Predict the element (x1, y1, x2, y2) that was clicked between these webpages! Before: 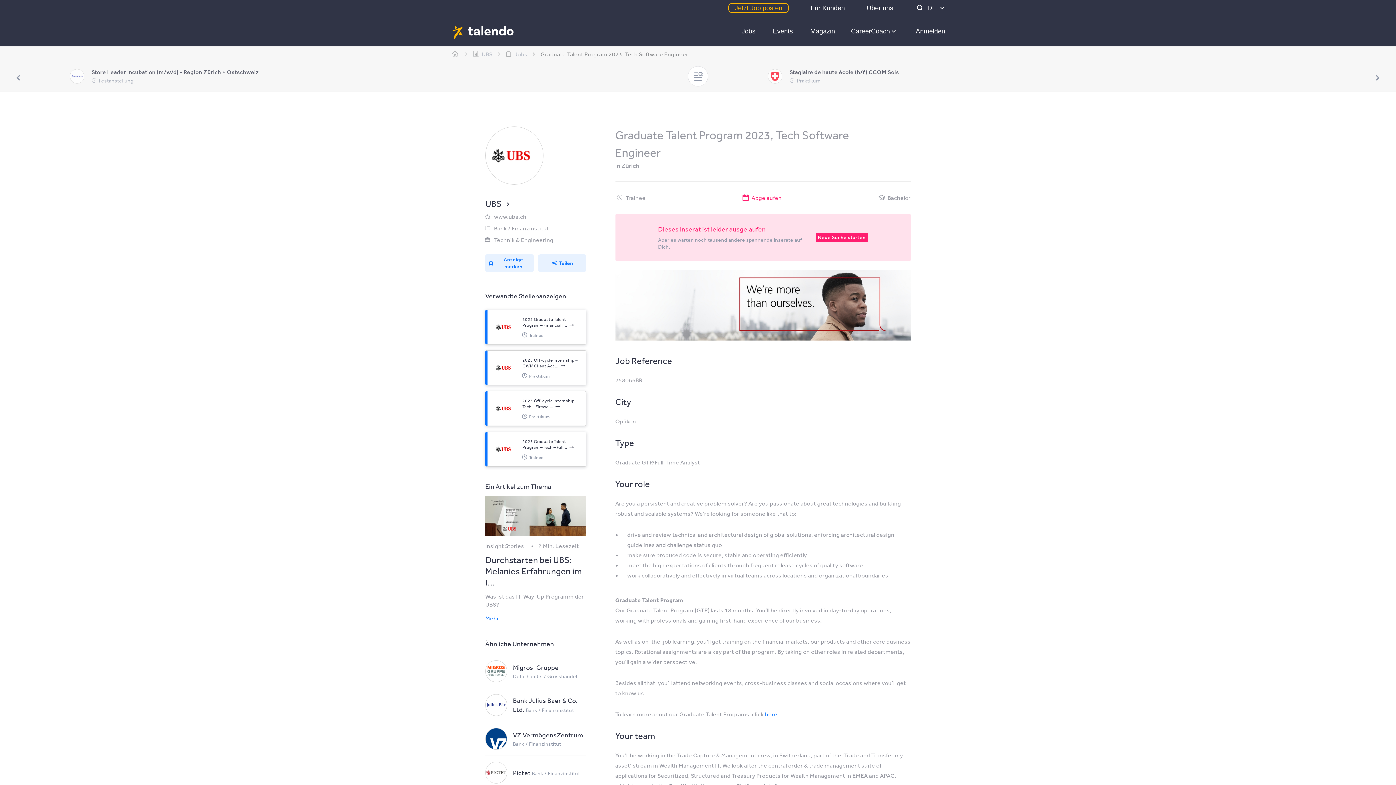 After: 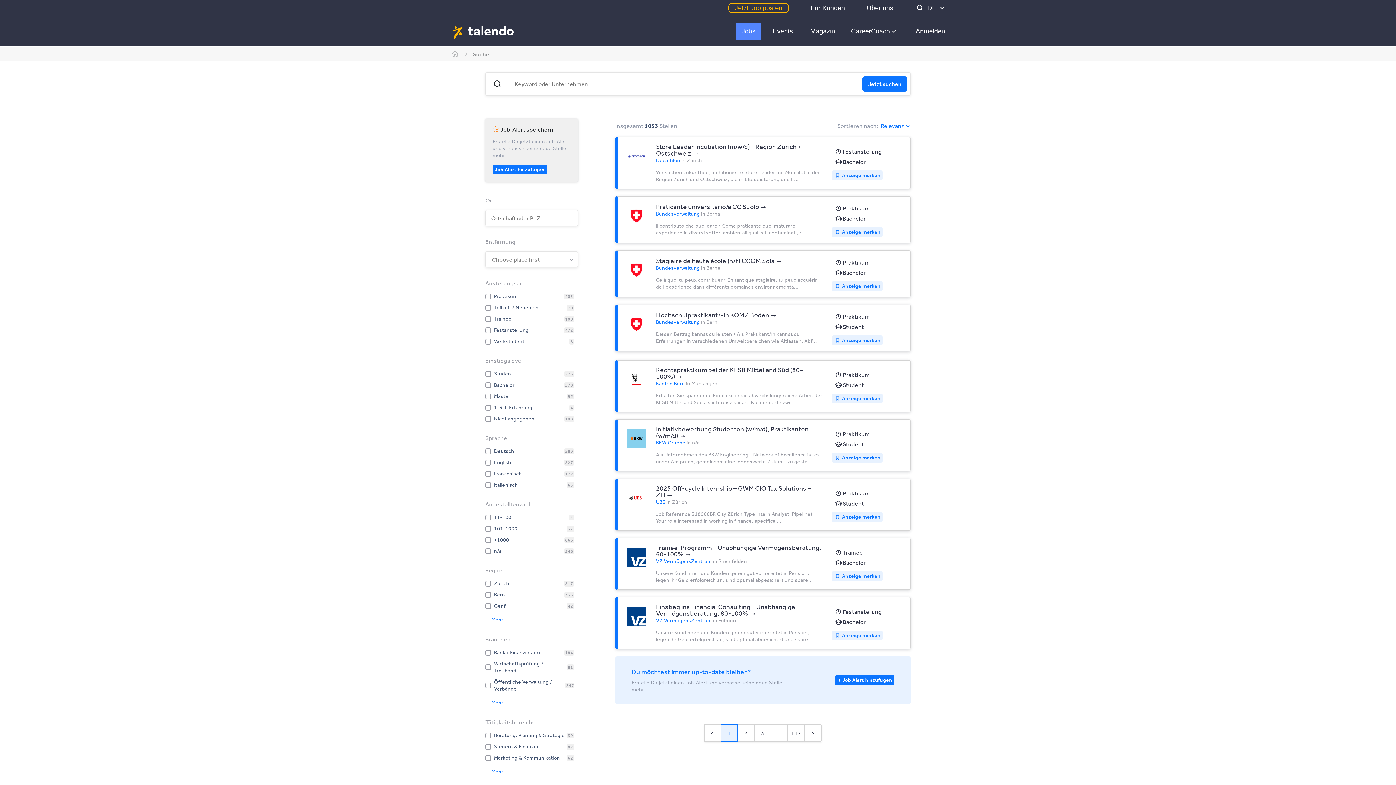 Action: bbox: (915, 3, 924, 12)